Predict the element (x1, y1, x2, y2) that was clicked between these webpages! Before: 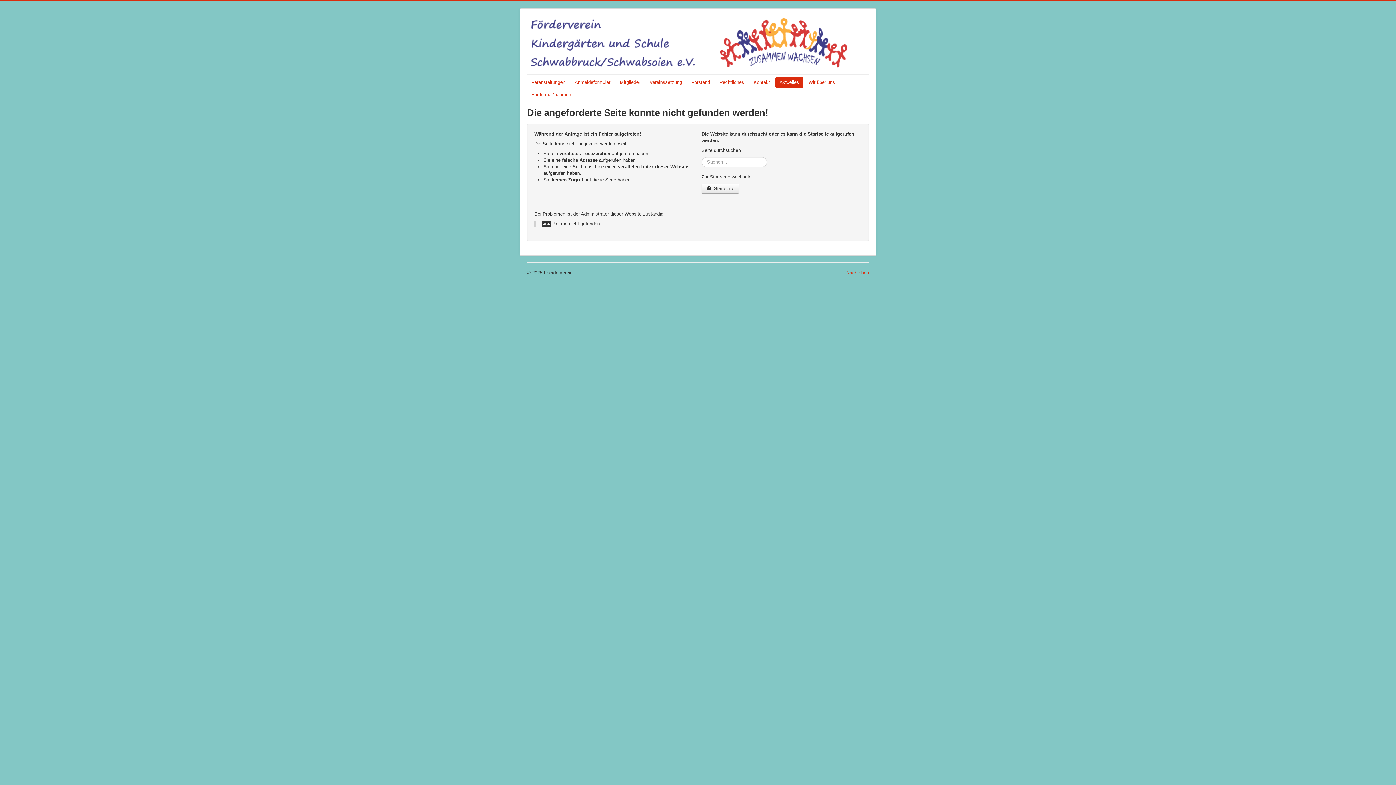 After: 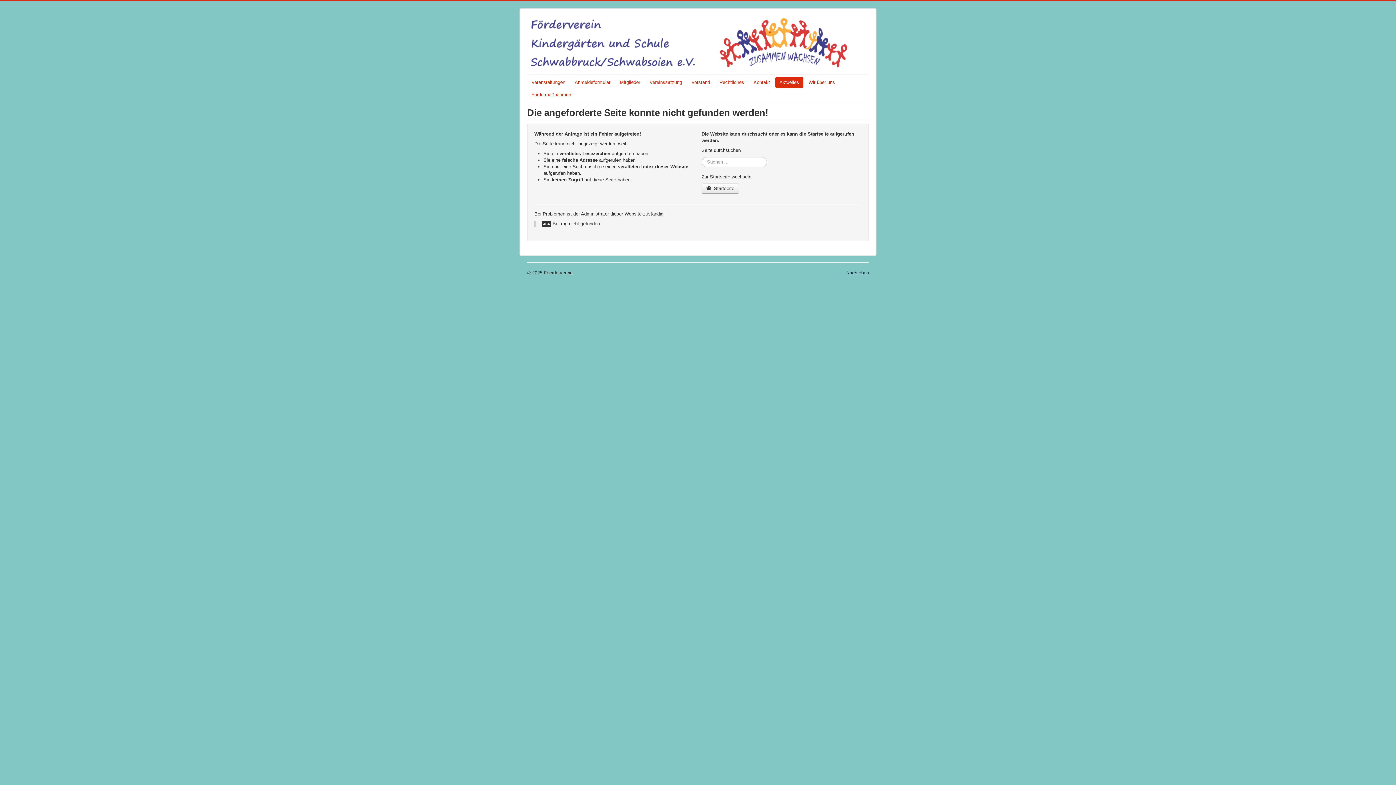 Action: bbox: (846, 270, 869, 275) label: Nach oben